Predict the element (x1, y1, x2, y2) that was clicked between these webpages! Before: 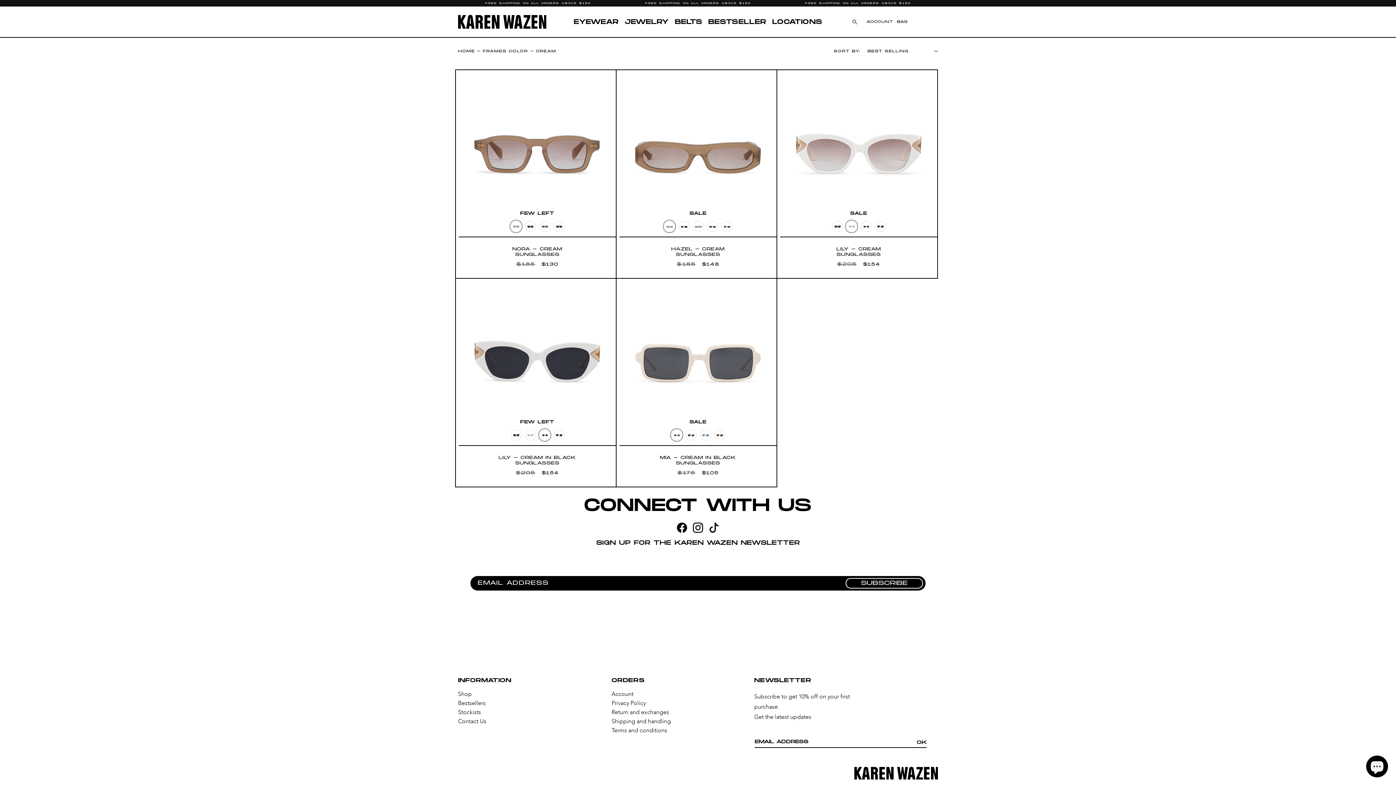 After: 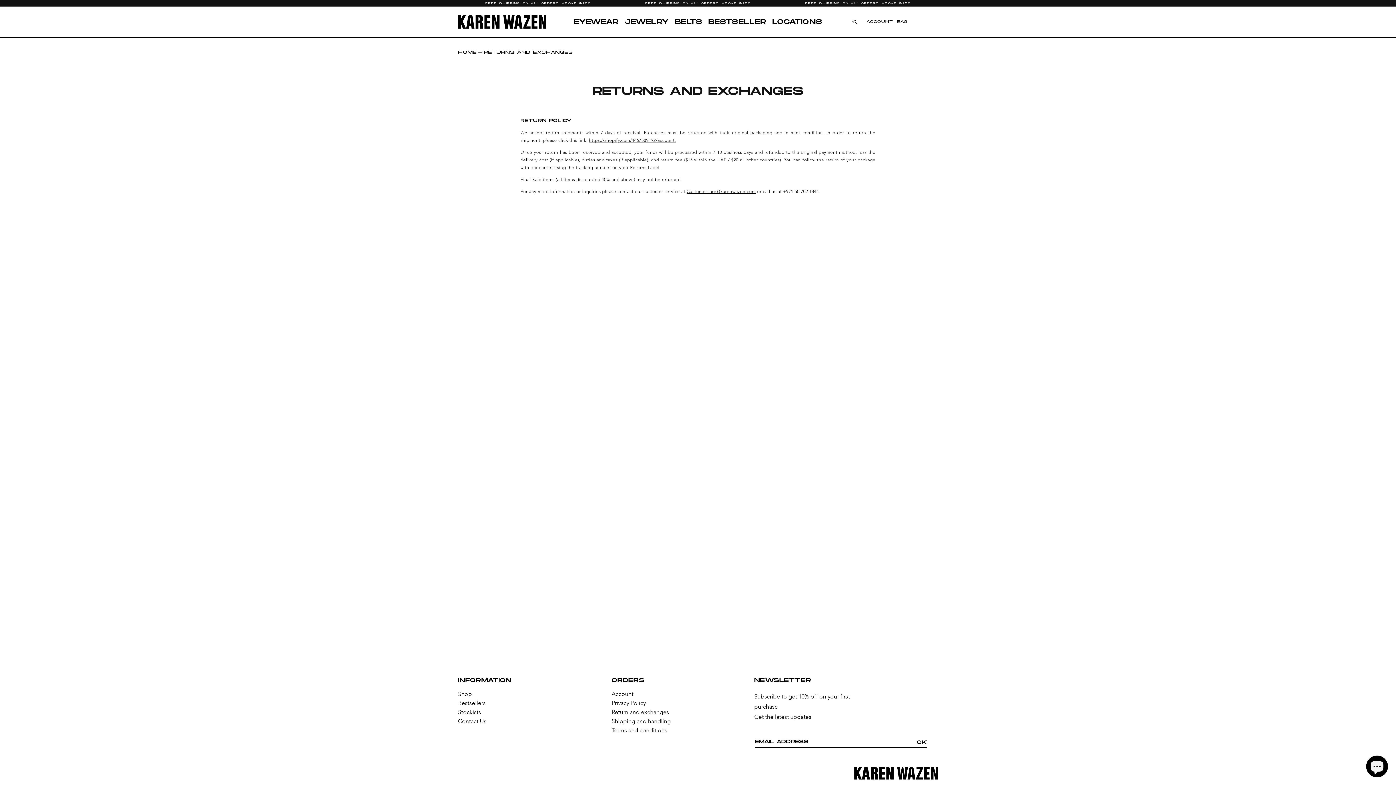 Action: label: Return and exchanges bbox: (611, 710, 669, 715)